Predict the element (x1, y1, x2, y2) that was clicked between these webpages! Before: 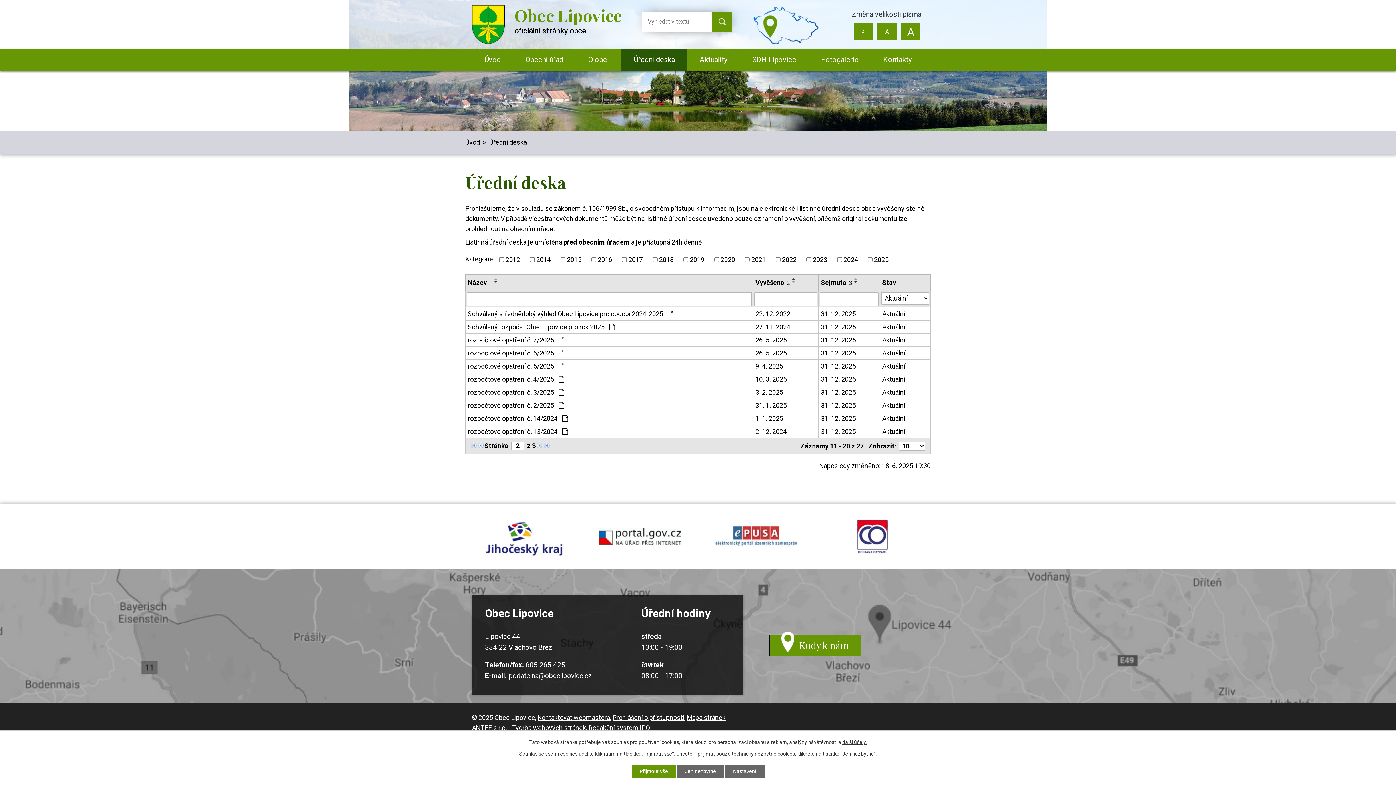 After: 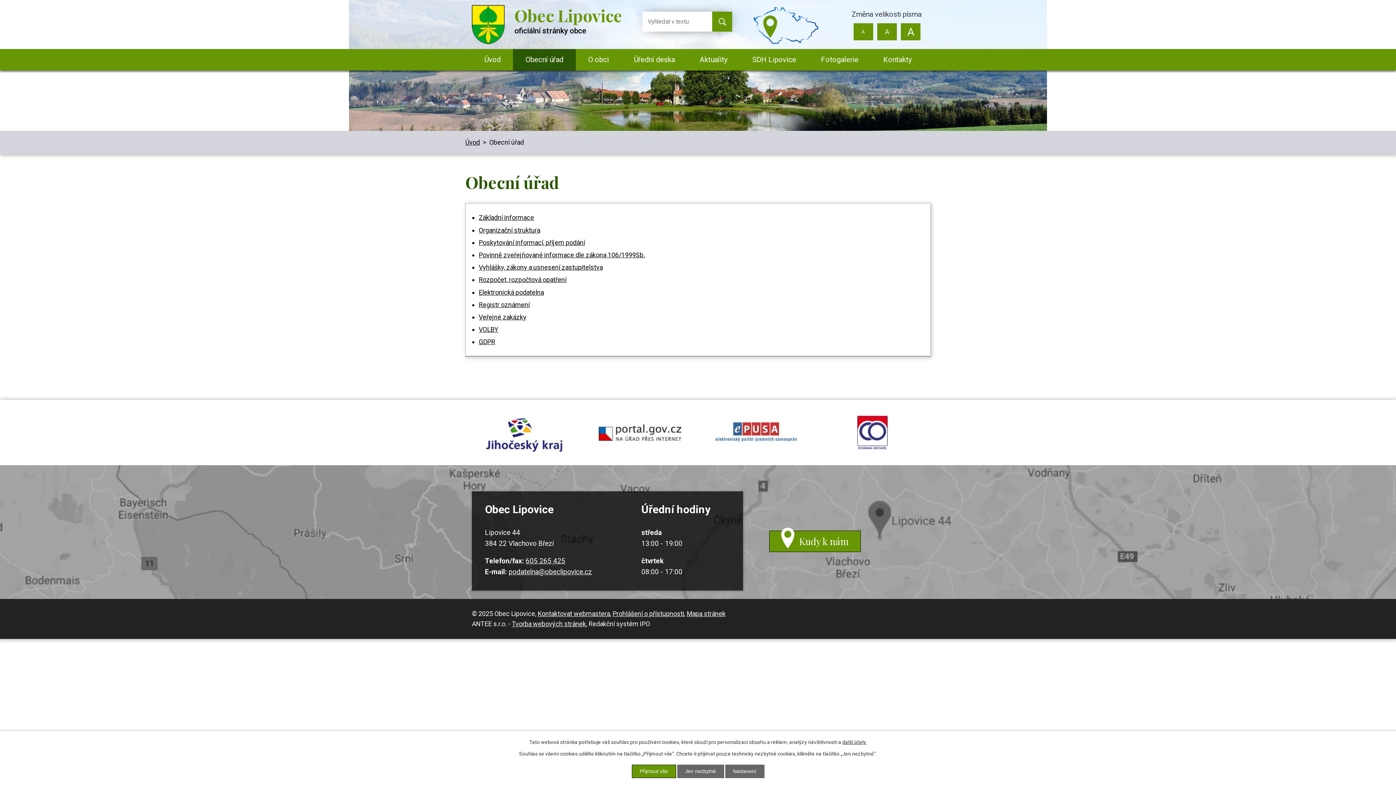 Action: bbox: (513, 49, 575, 70) label: Obecní úřad